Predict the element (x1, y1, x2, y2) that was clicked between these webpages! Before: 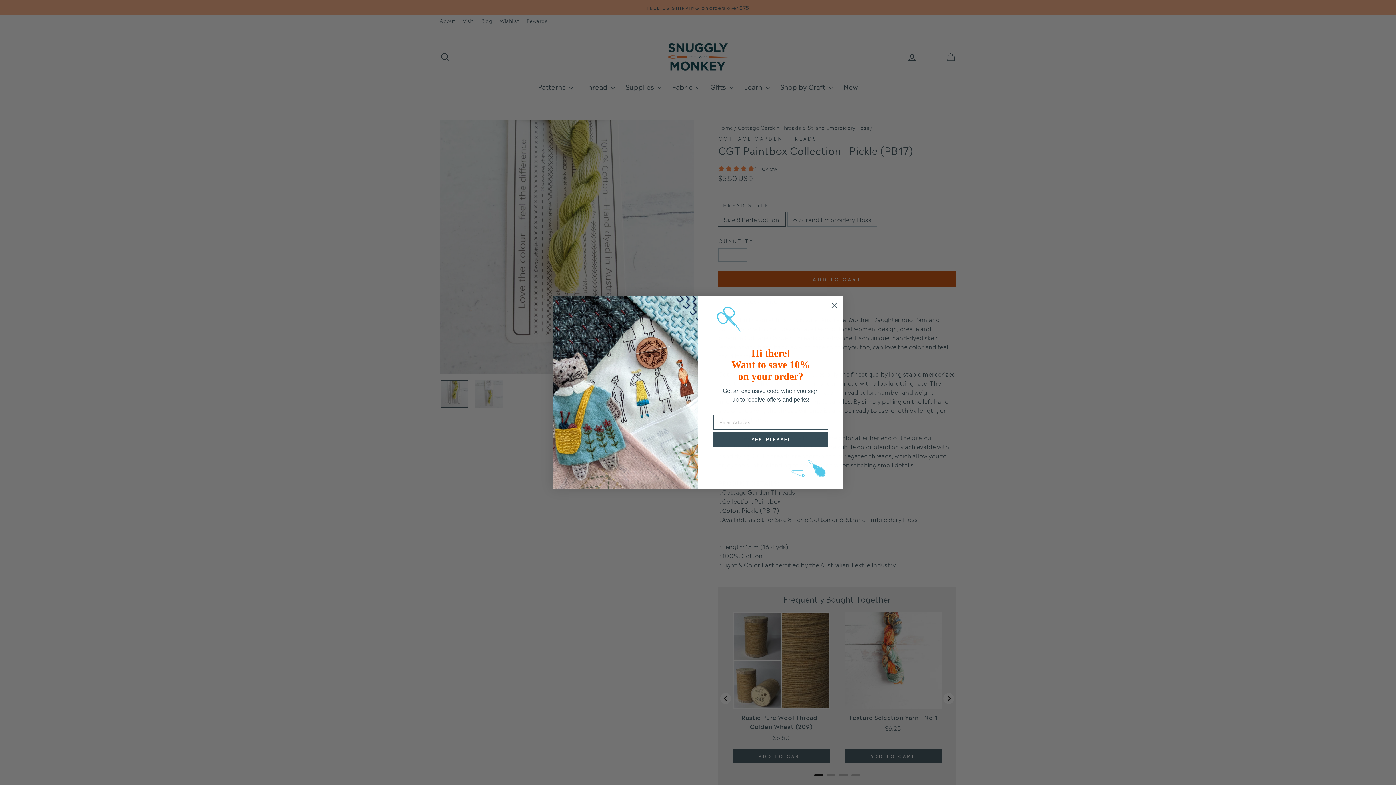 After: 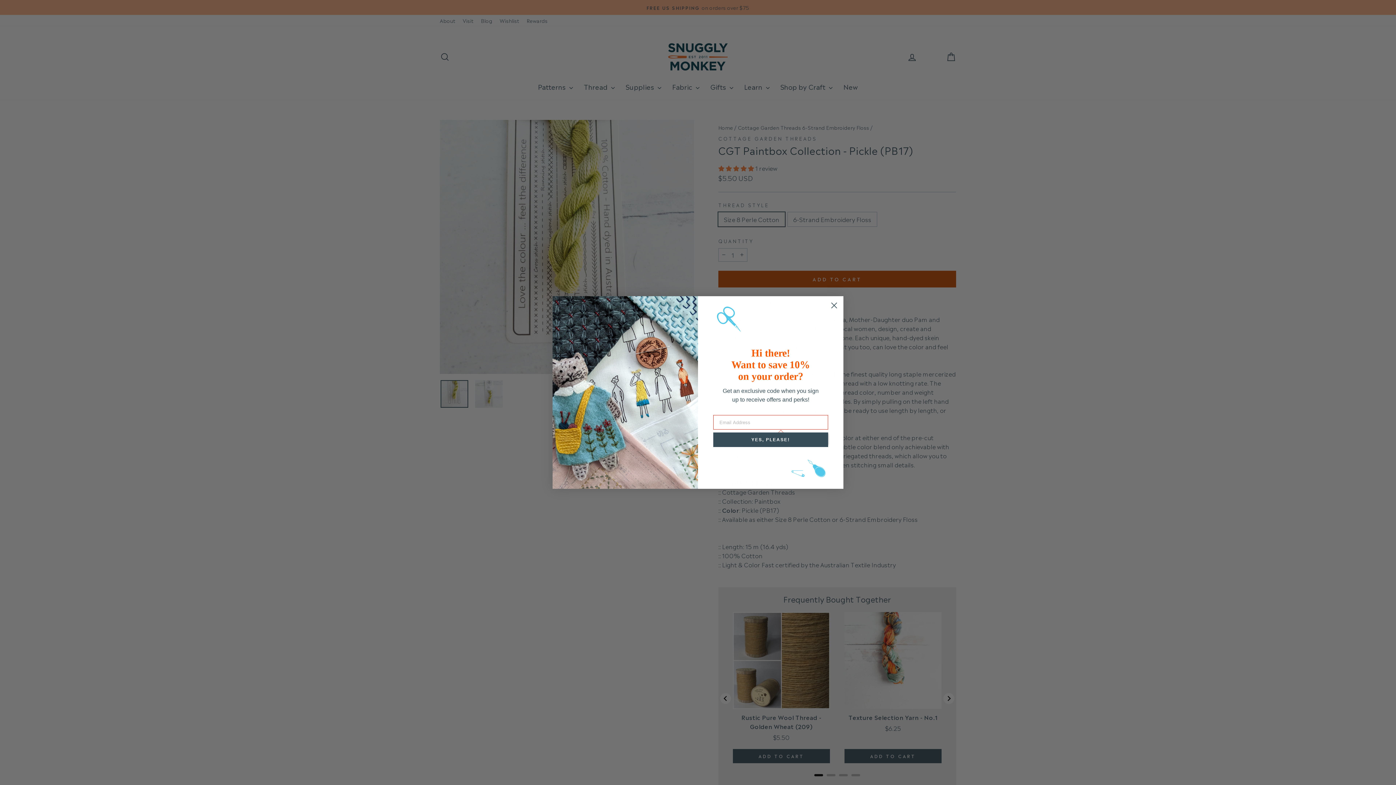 Action: label: YES, PLEASE! bbox: (713, 426, 828, 441)